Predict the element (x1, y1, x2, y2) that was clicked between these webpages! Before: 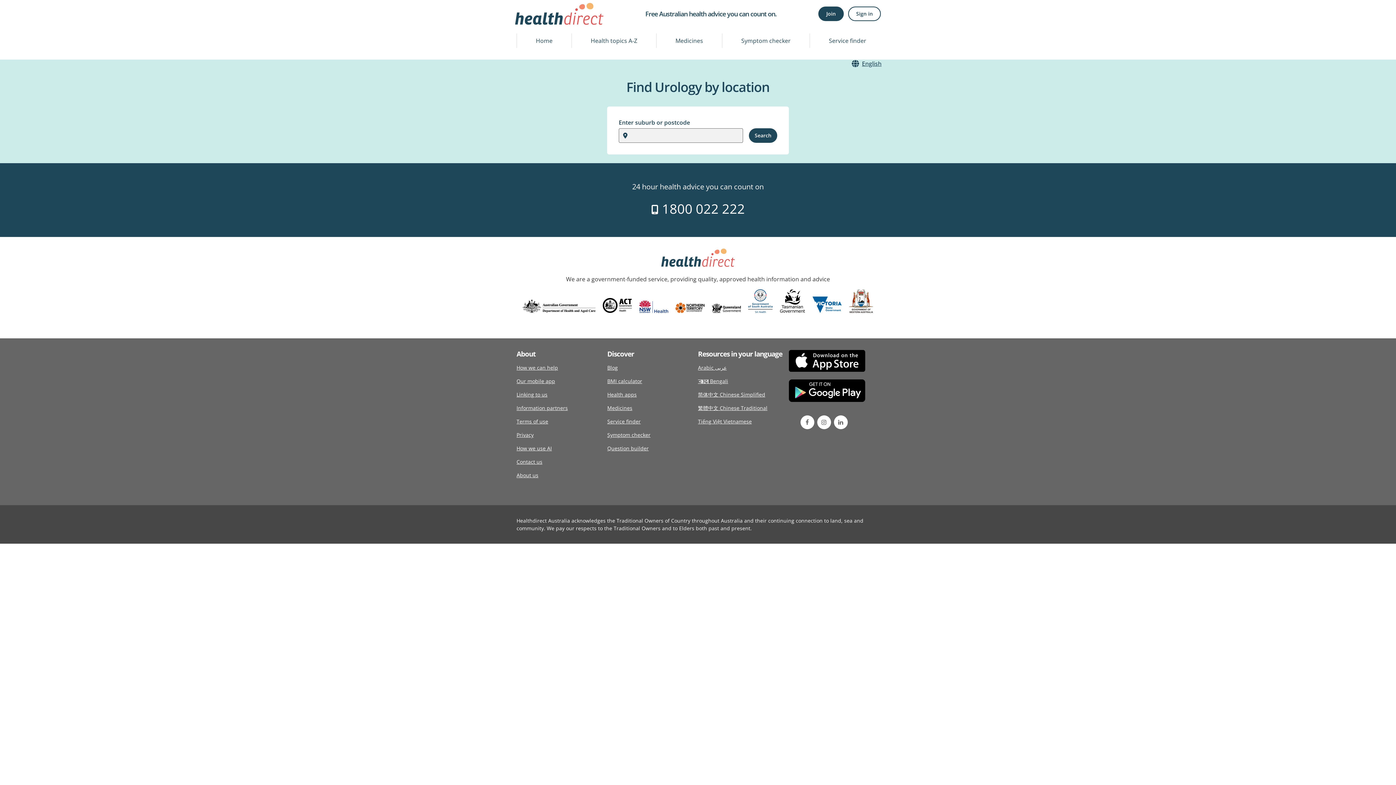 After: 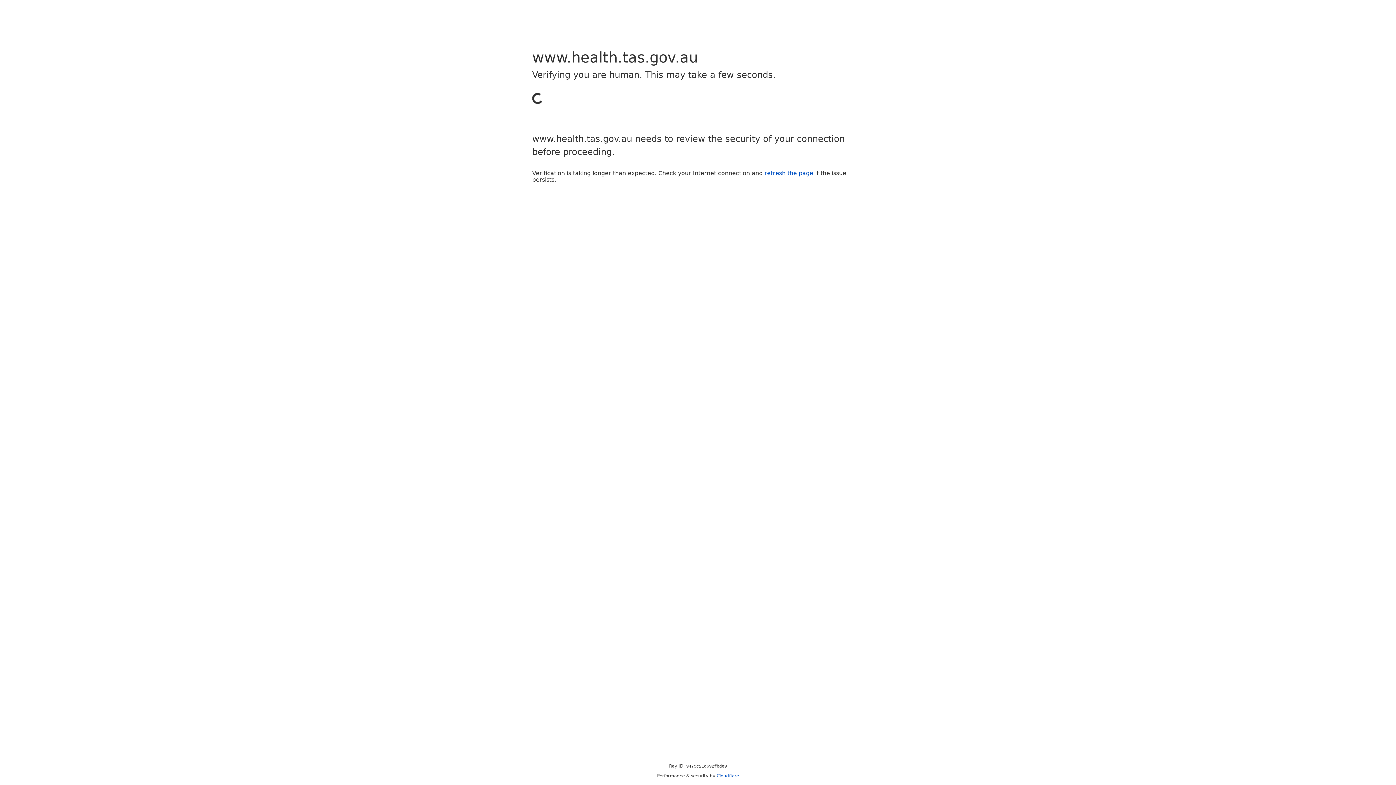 Action: bbox: (776, 289, 809, 321)